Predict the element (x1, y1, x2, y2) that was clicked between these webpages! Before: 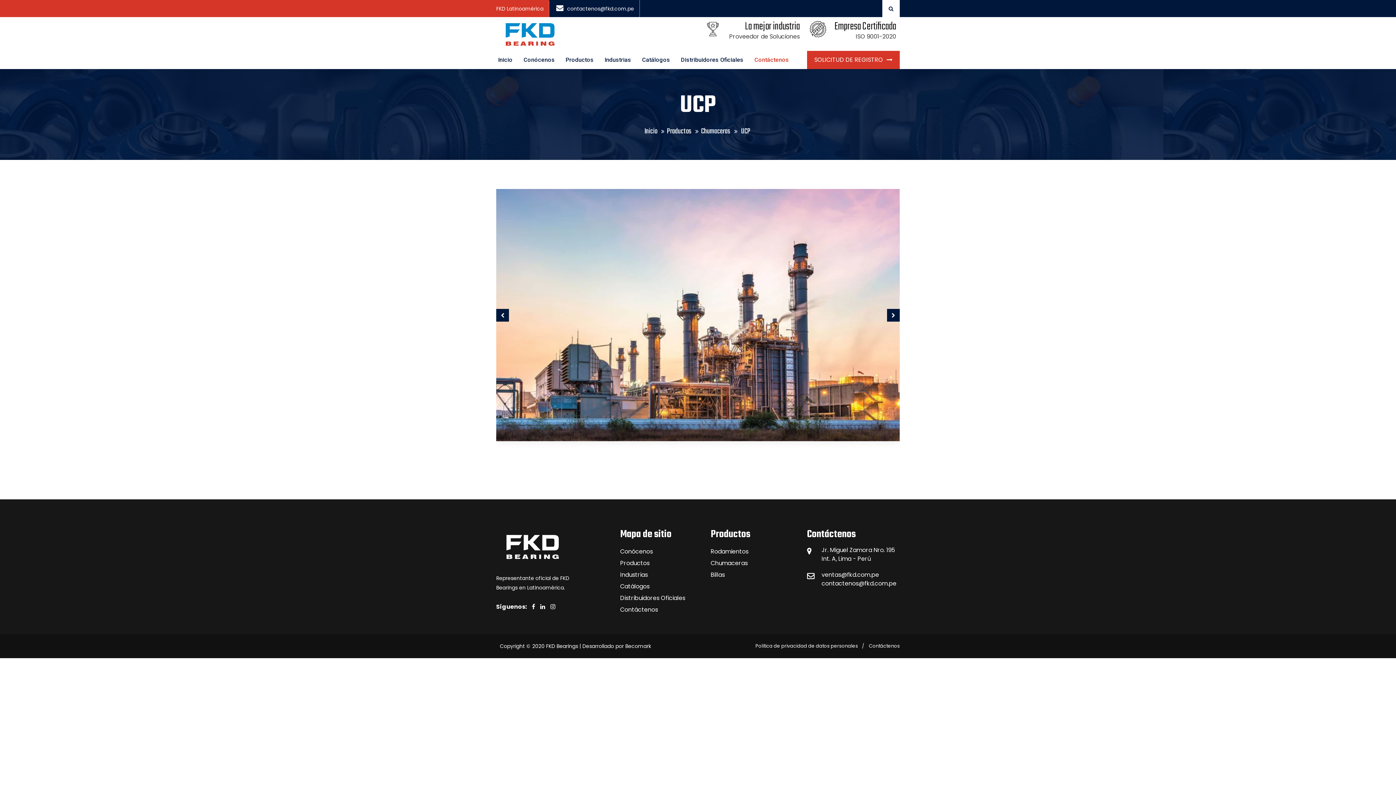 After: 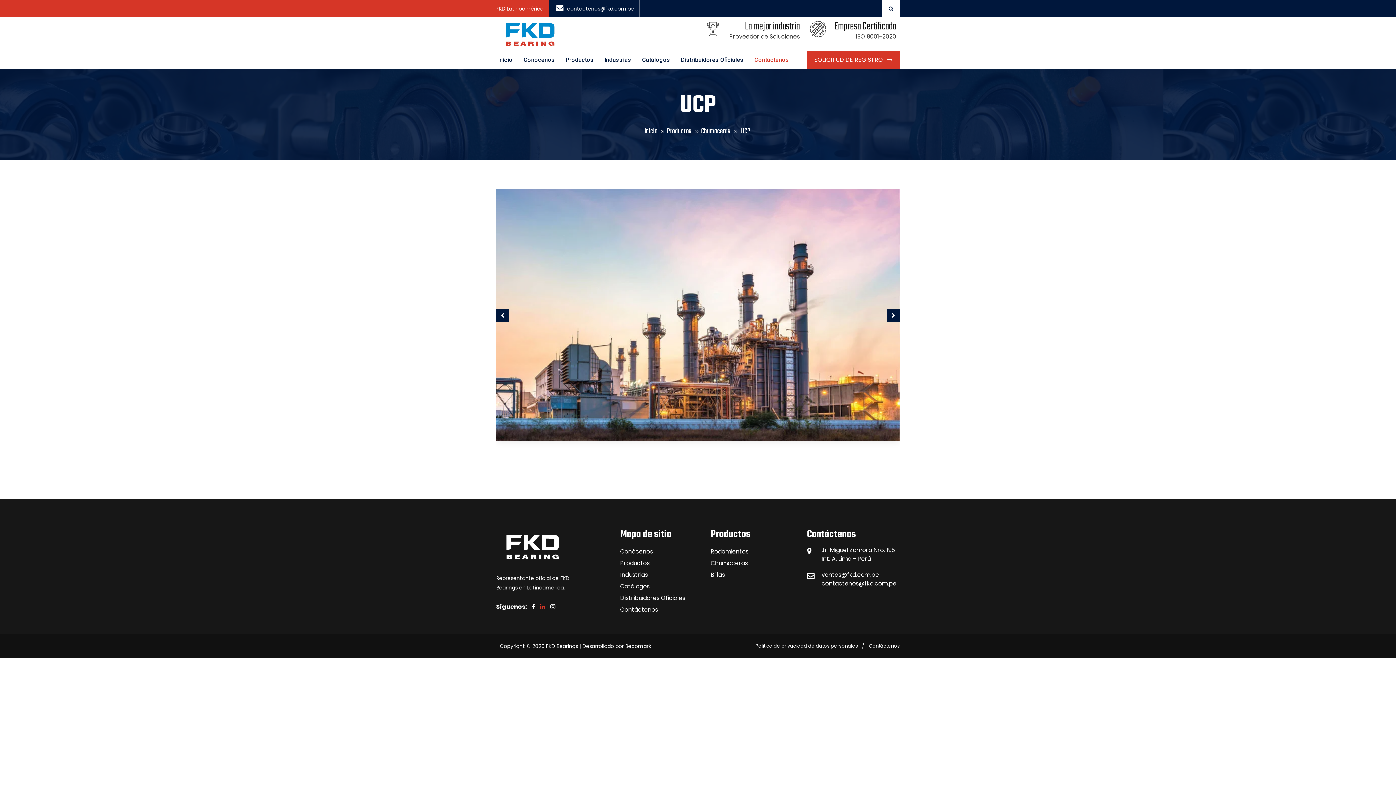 Action: label: 

 bbox: (540, 602, 545, 611)